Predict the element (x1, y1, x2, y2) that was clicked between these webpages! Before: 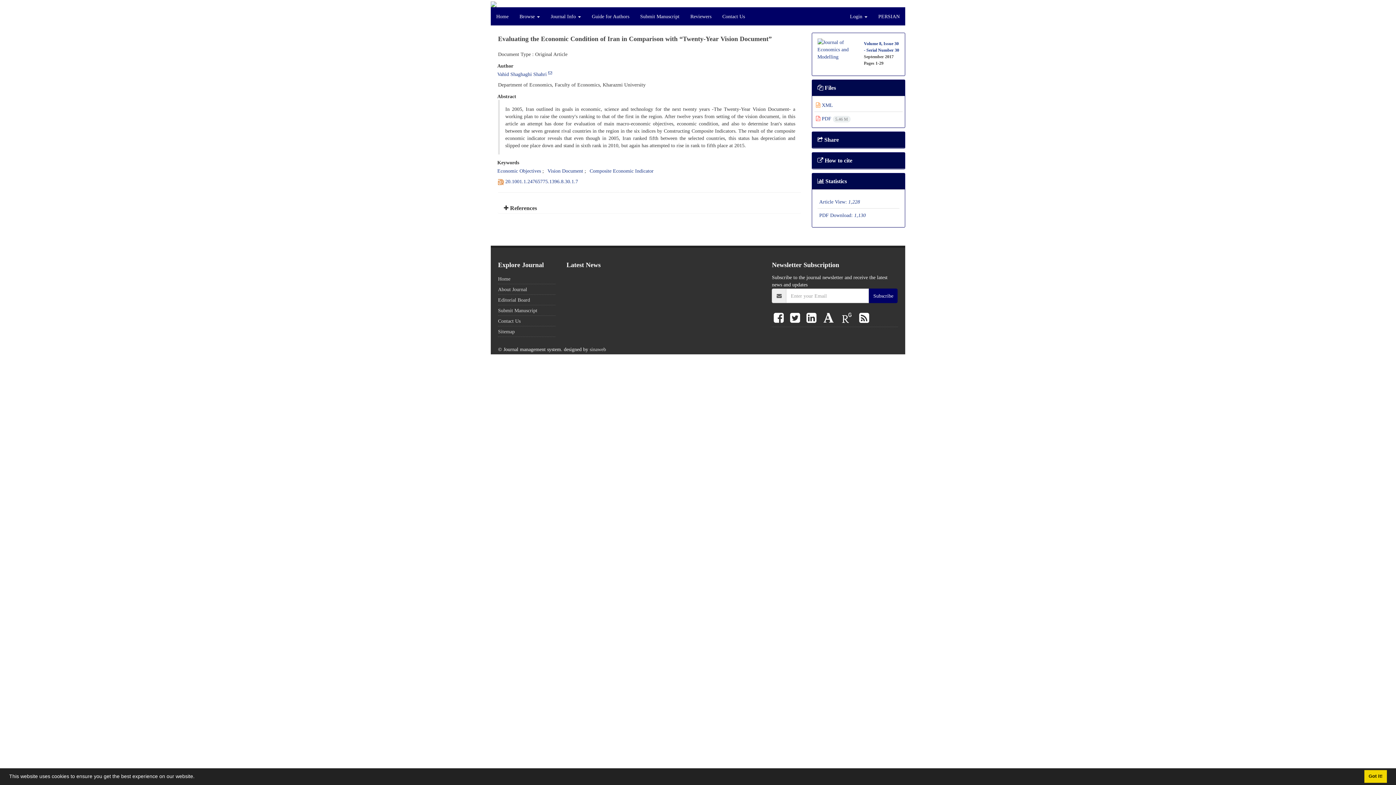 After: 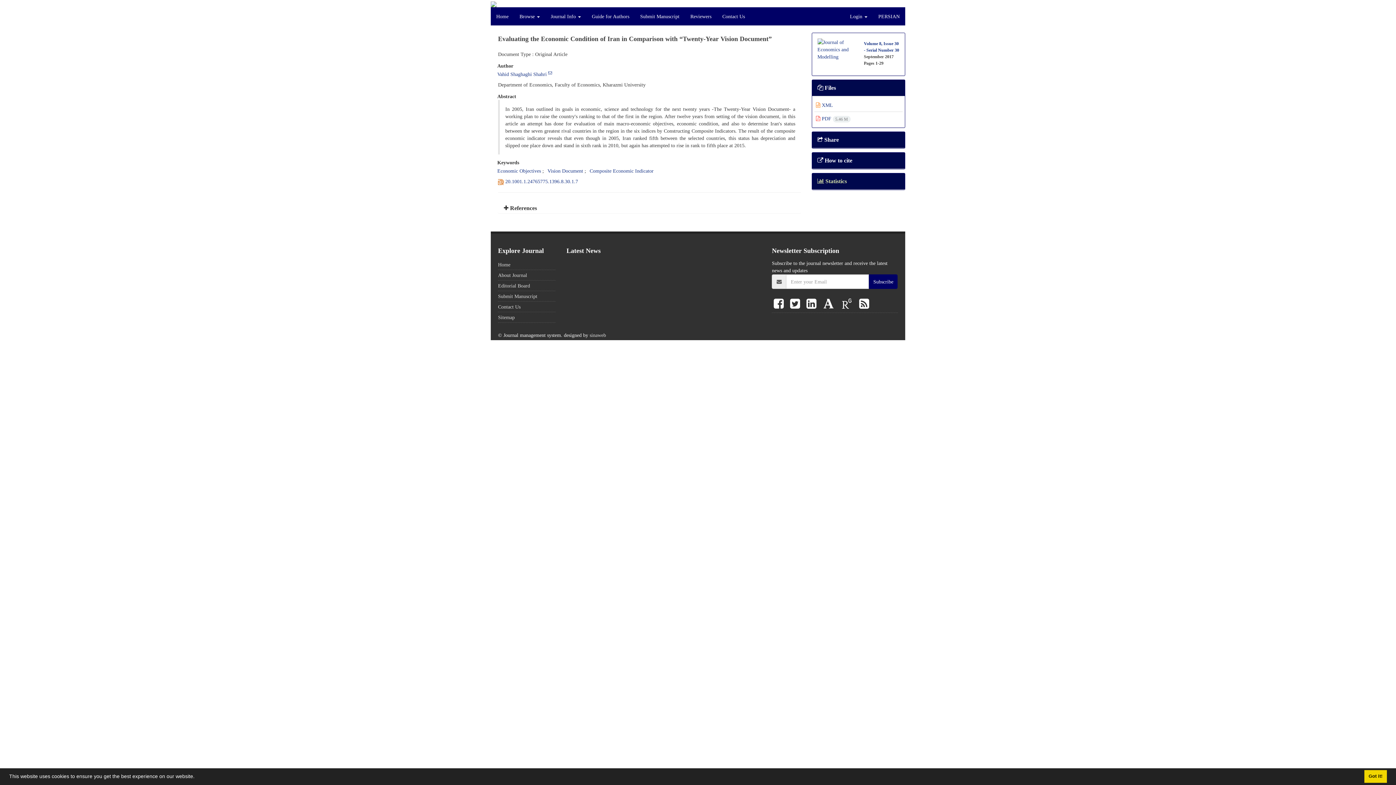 Action: bbox: (817, 177, 847, 184) label:  Statistics